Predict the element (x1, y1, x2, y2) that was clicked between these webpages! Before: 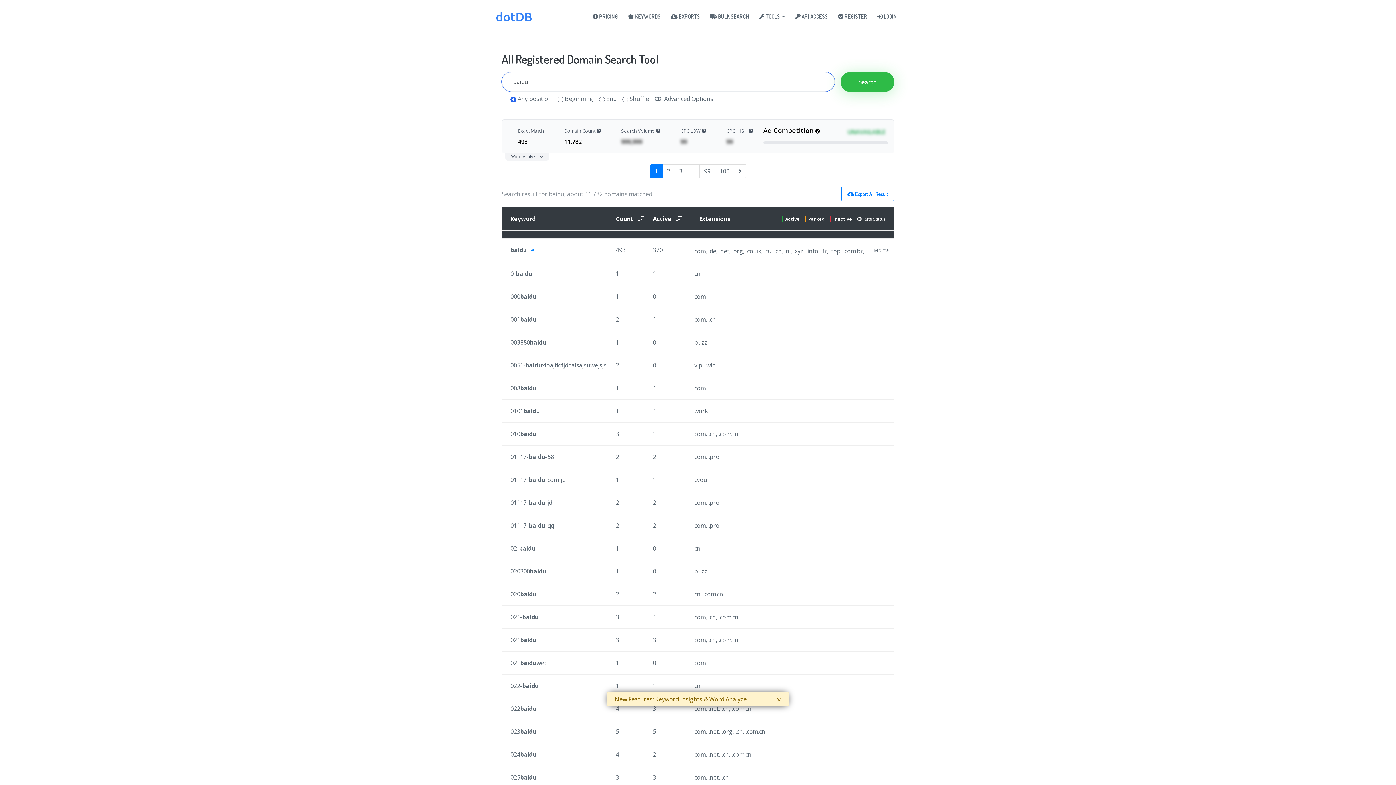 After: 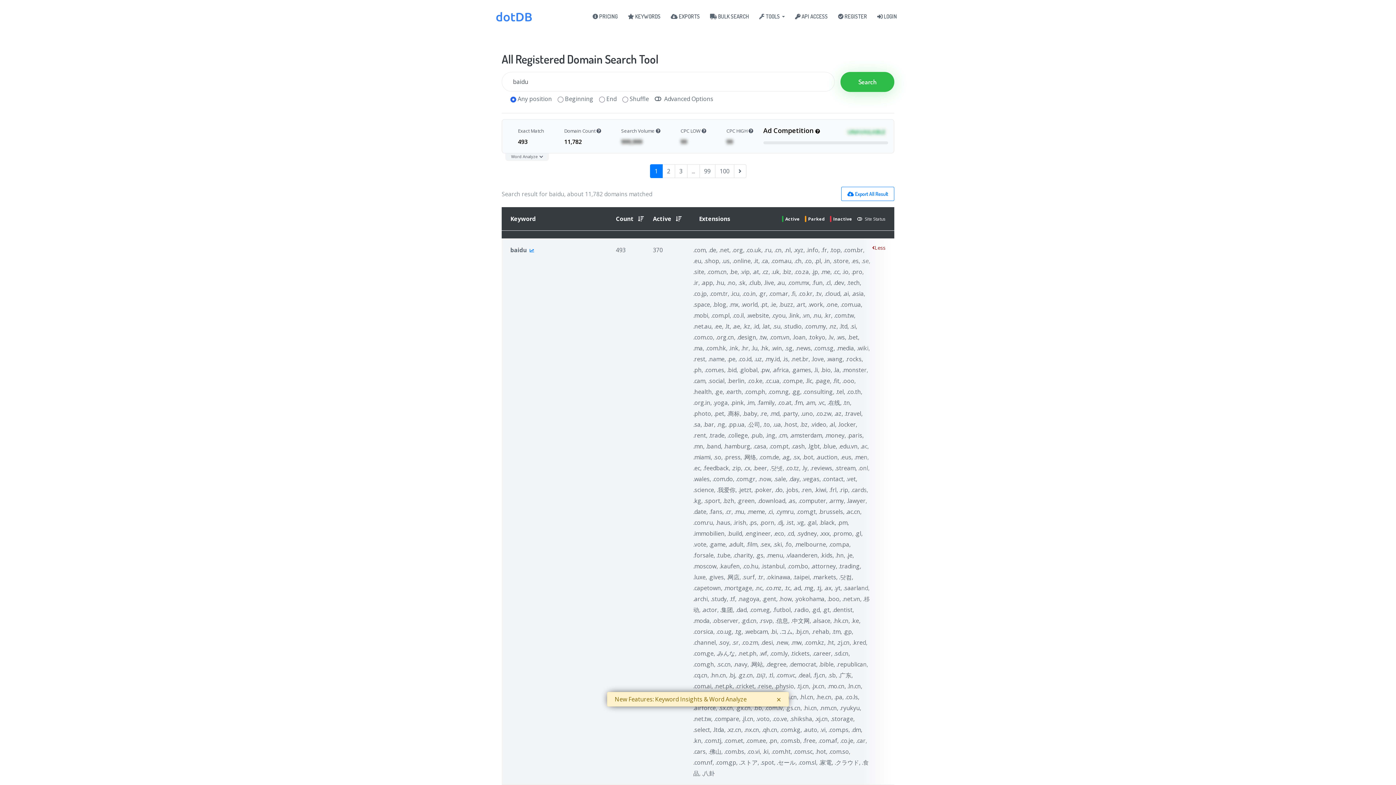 Action: bbox: (868, 238, 894, 262) label: More